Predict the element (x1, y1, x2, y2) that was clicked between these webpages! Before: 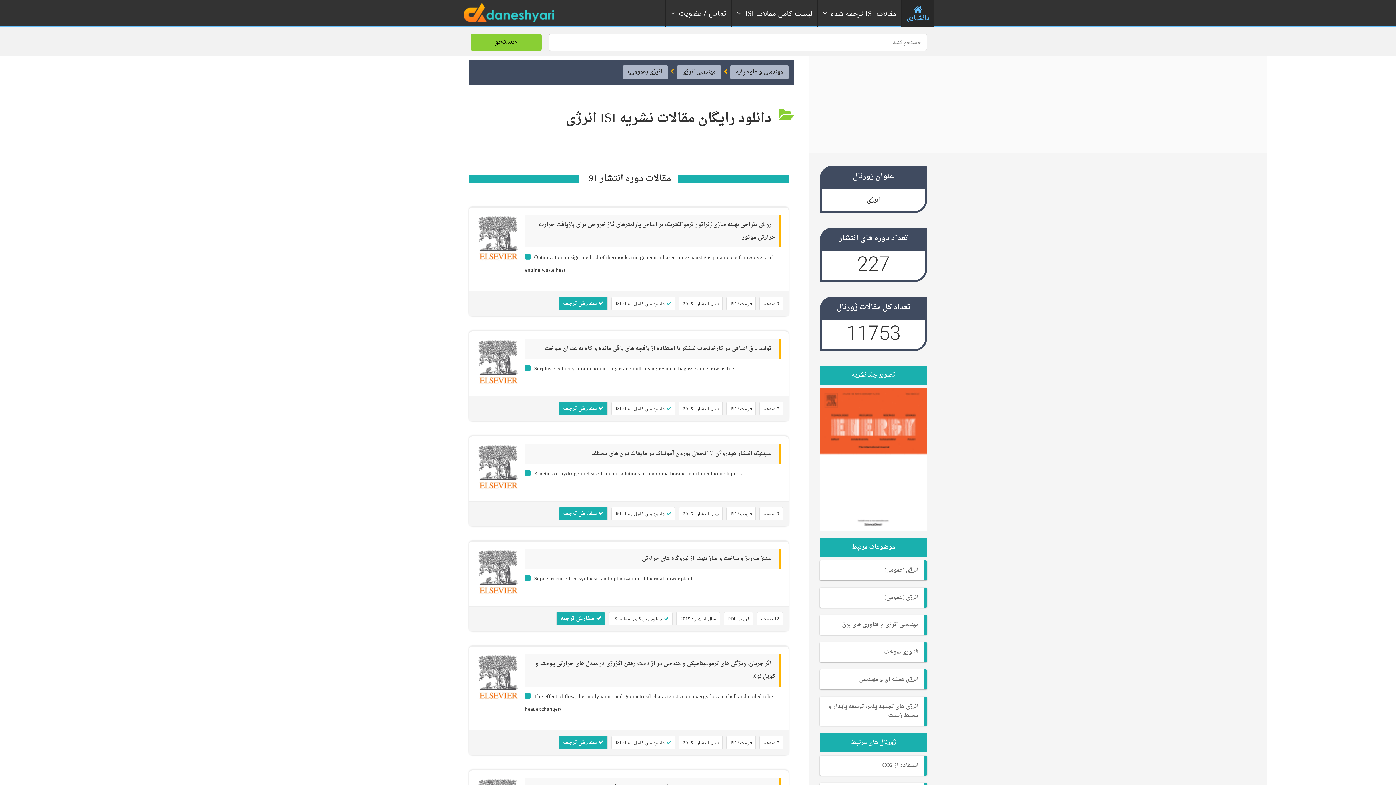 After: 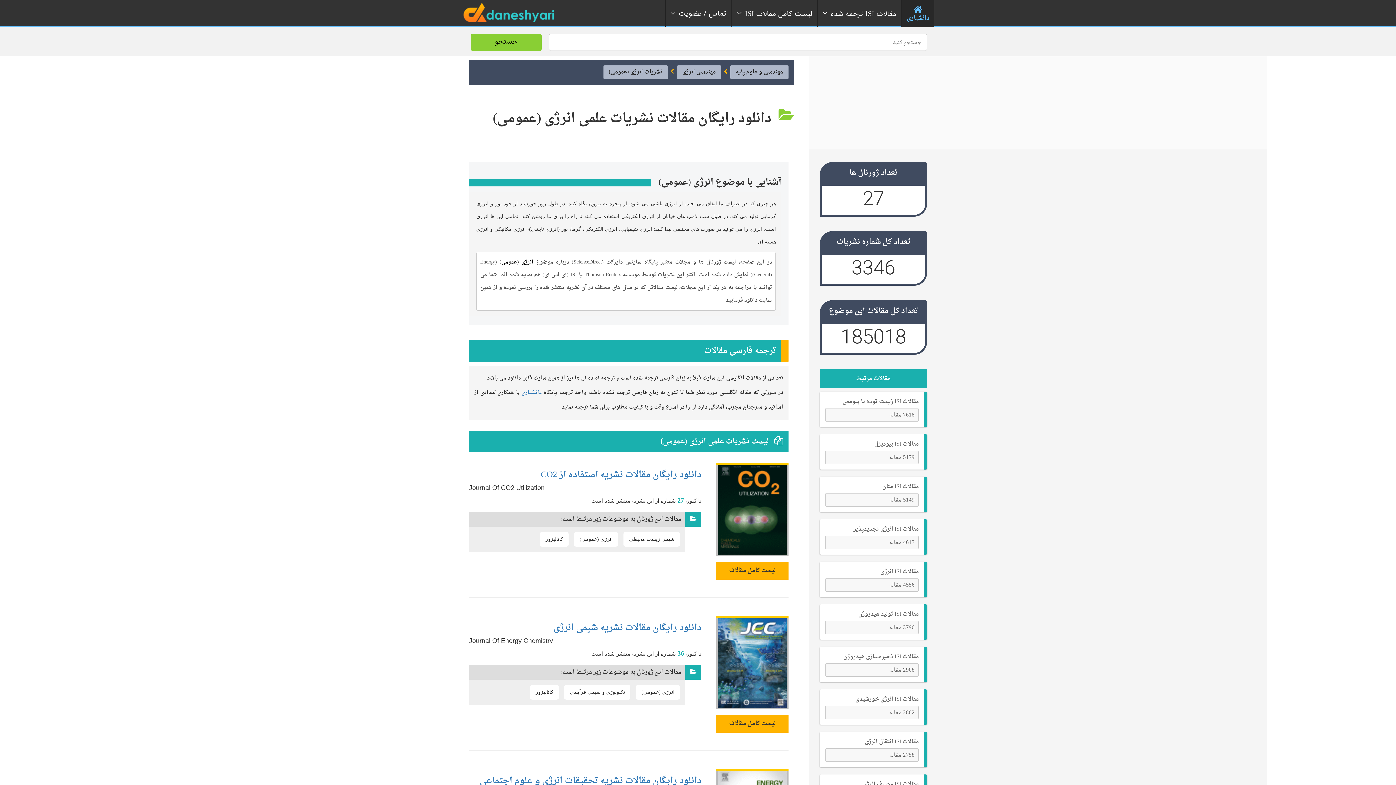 Action: bbox: (622, 65, 667, 79) label: انرژی (عمومی)